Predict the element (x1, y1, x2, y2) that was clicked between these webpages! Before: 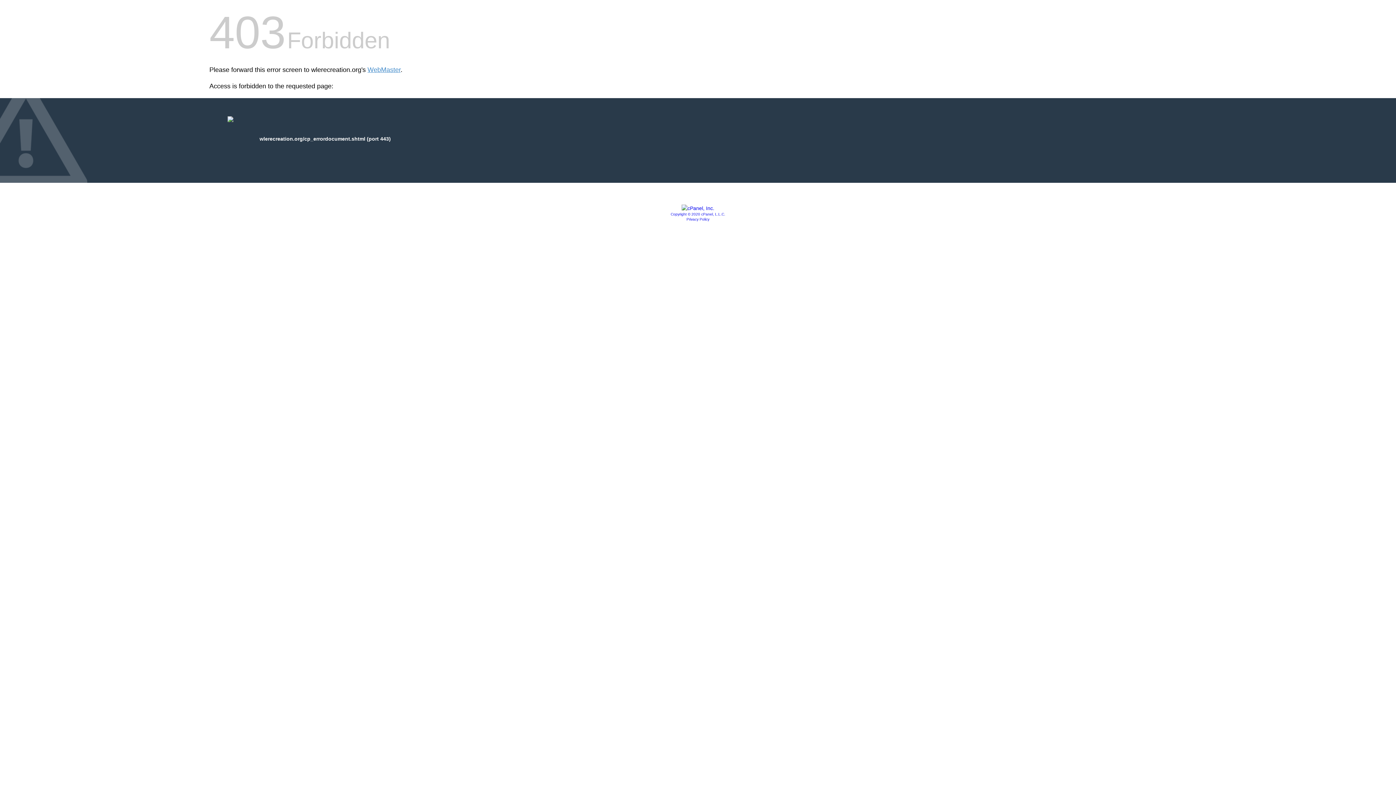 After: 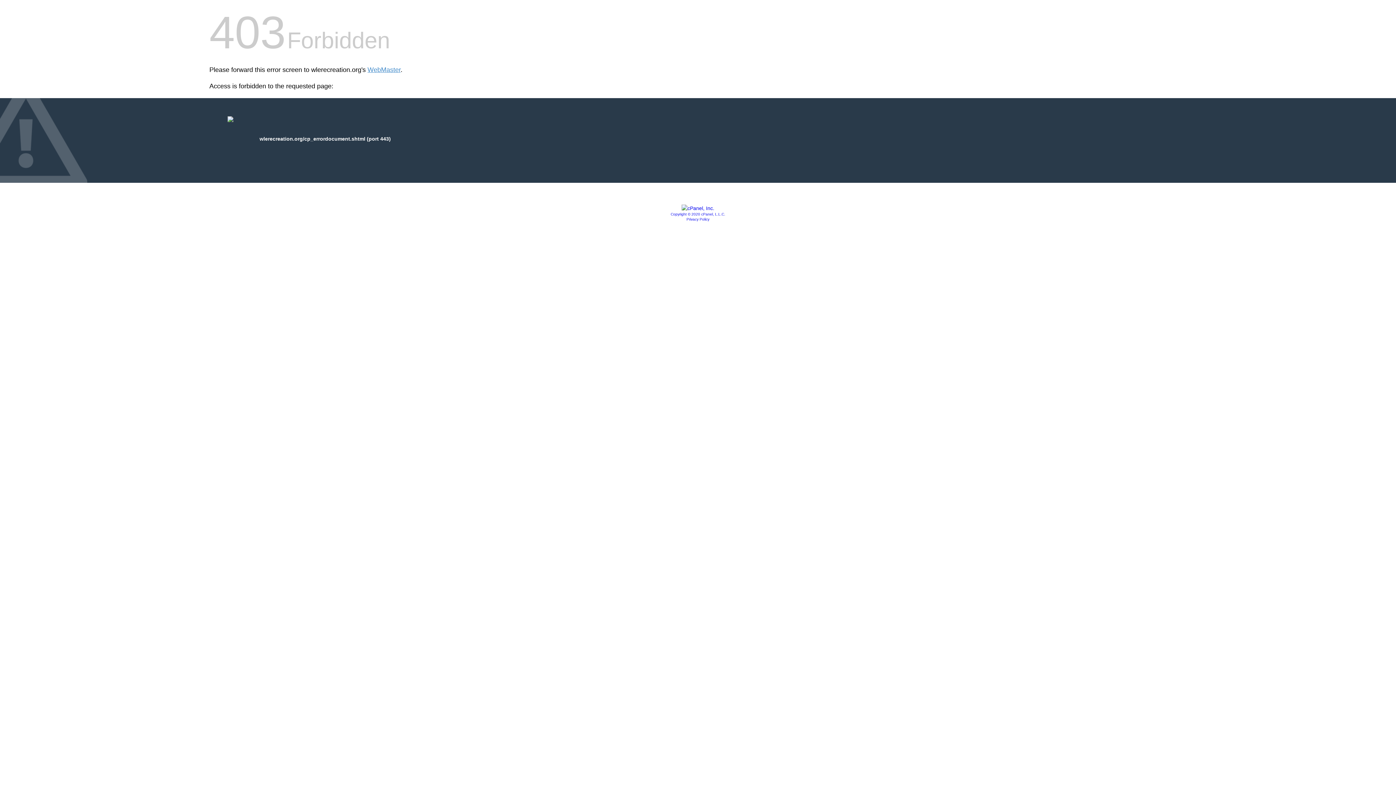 Action: label: Copyright © 2020 cPanel, L.L.C. bbox: (670, 212, 725, 216)